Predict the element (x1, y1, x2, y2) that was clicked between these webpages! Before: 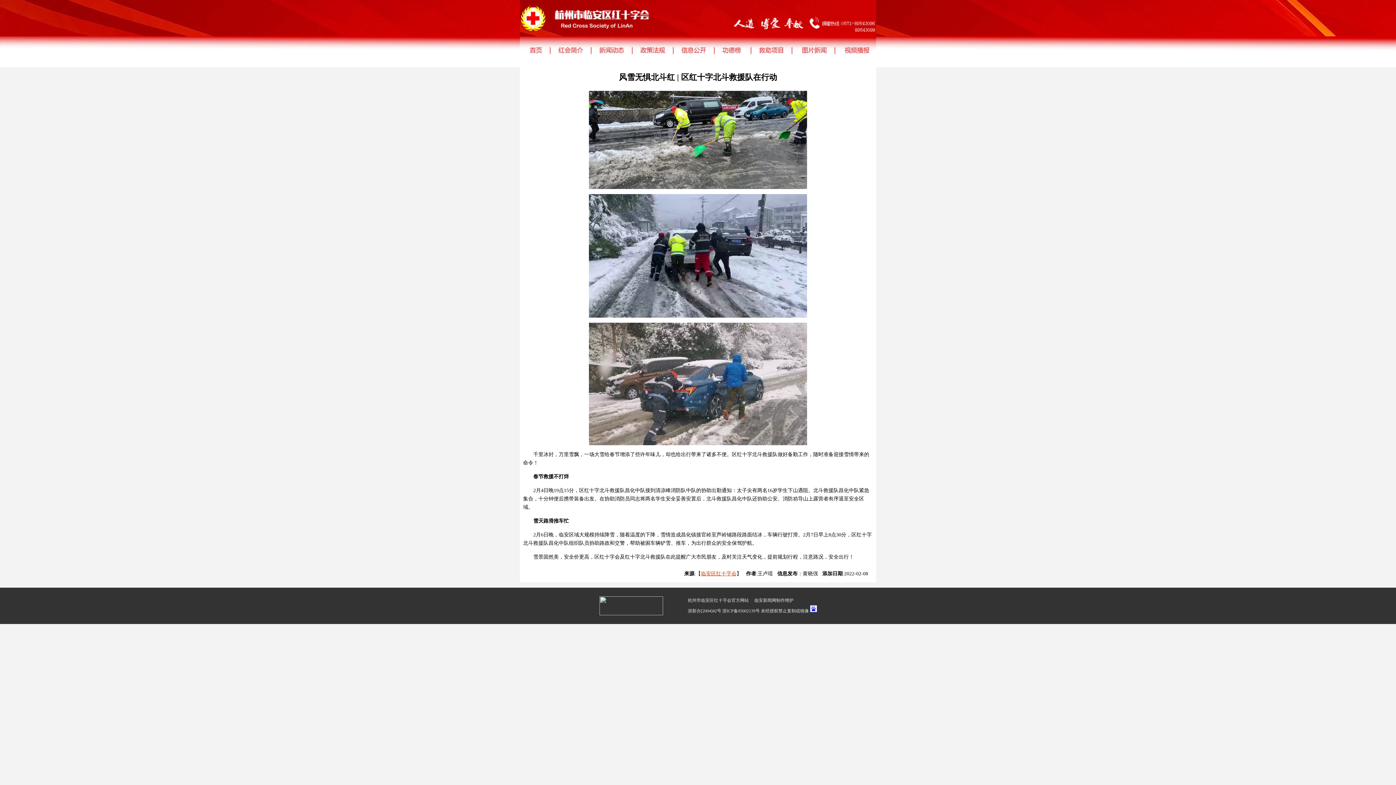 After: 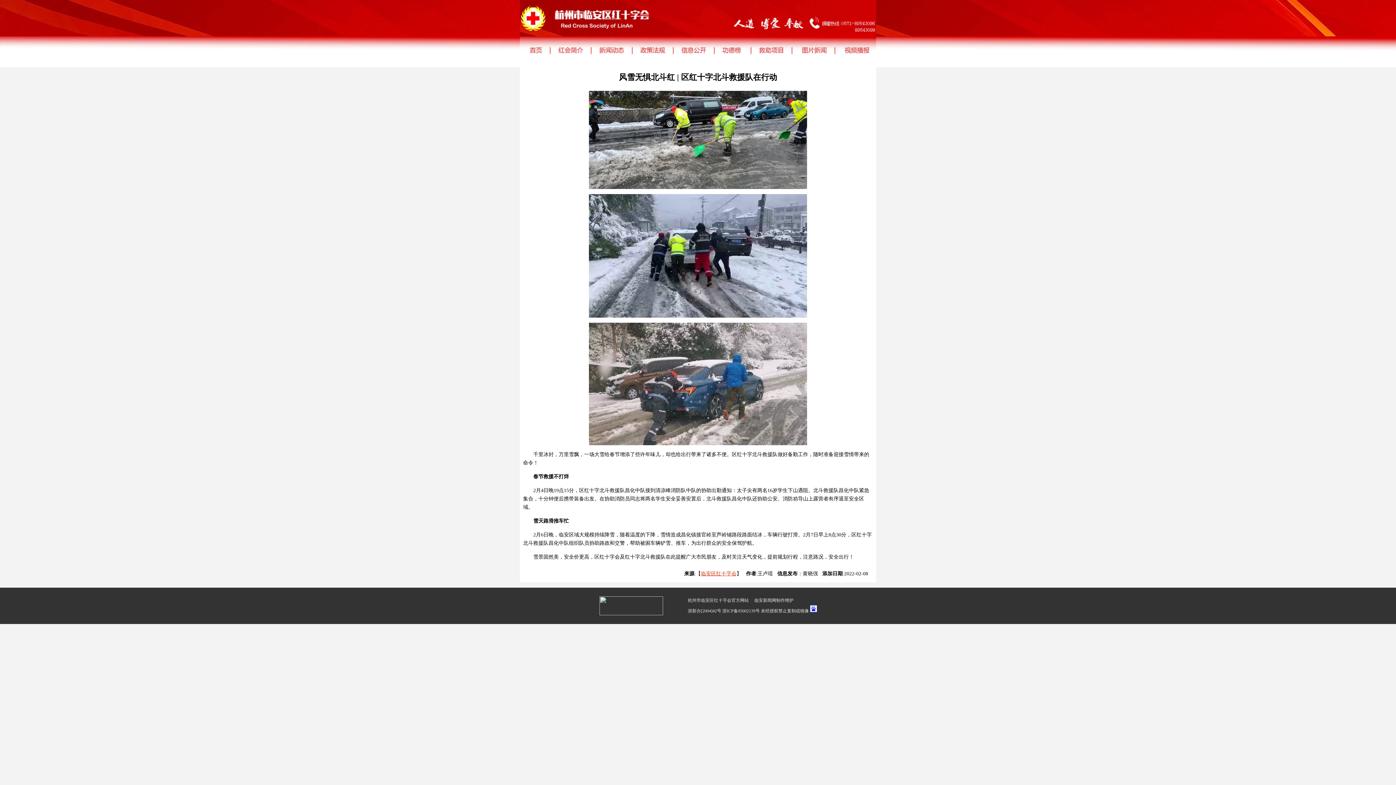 Action: bbox: (810, 608, 817, 613)